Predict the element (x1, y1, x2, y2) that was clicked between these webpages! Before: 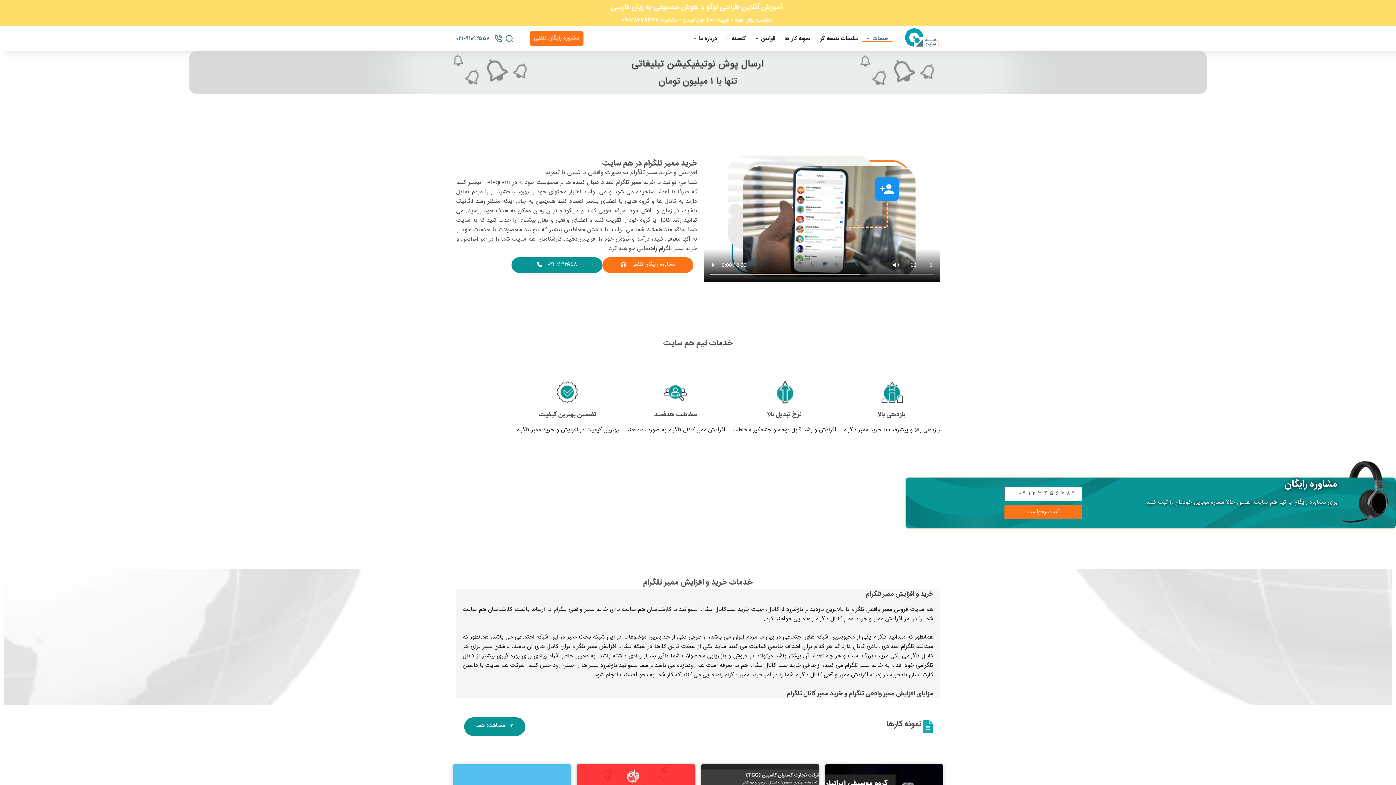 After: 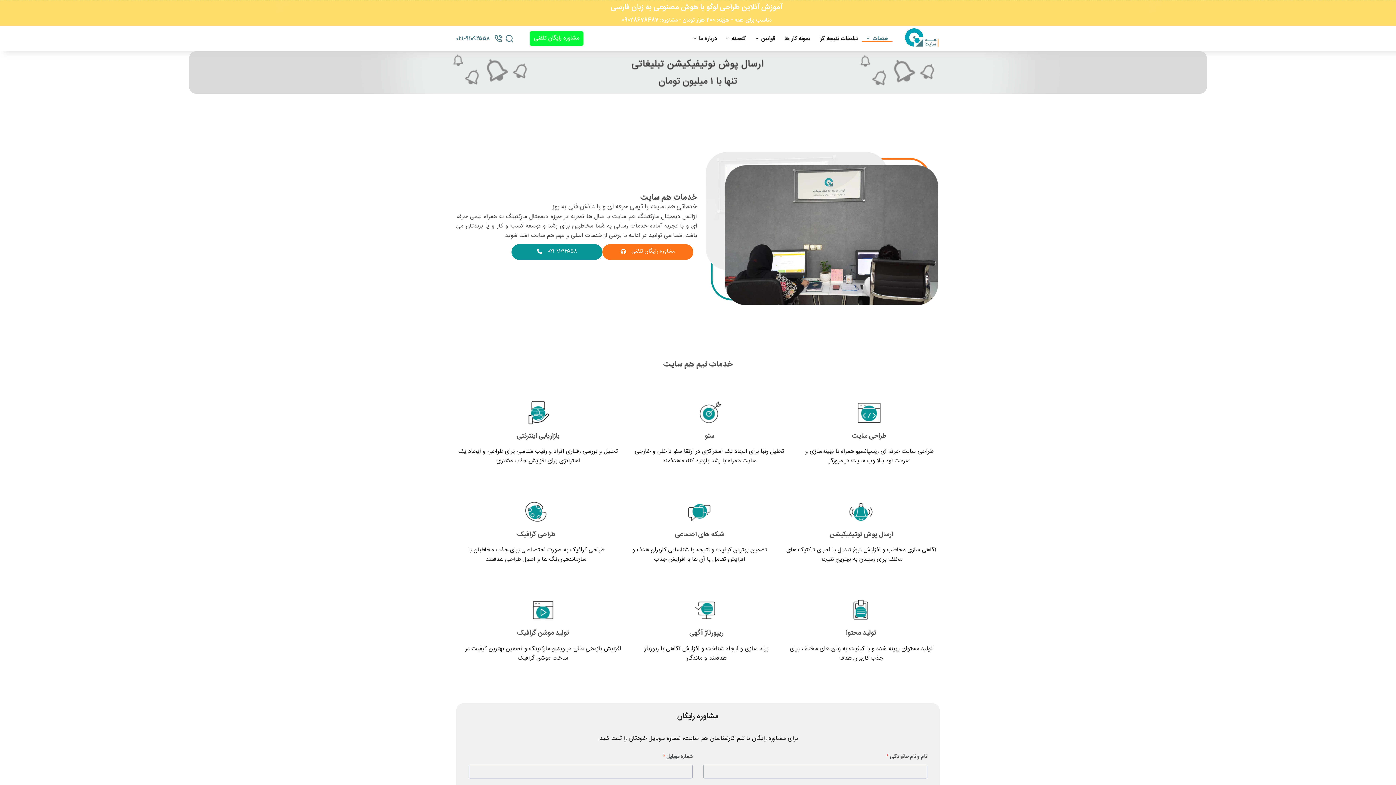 Action: bbox: (862, 35, 892, 42) label: خدمات